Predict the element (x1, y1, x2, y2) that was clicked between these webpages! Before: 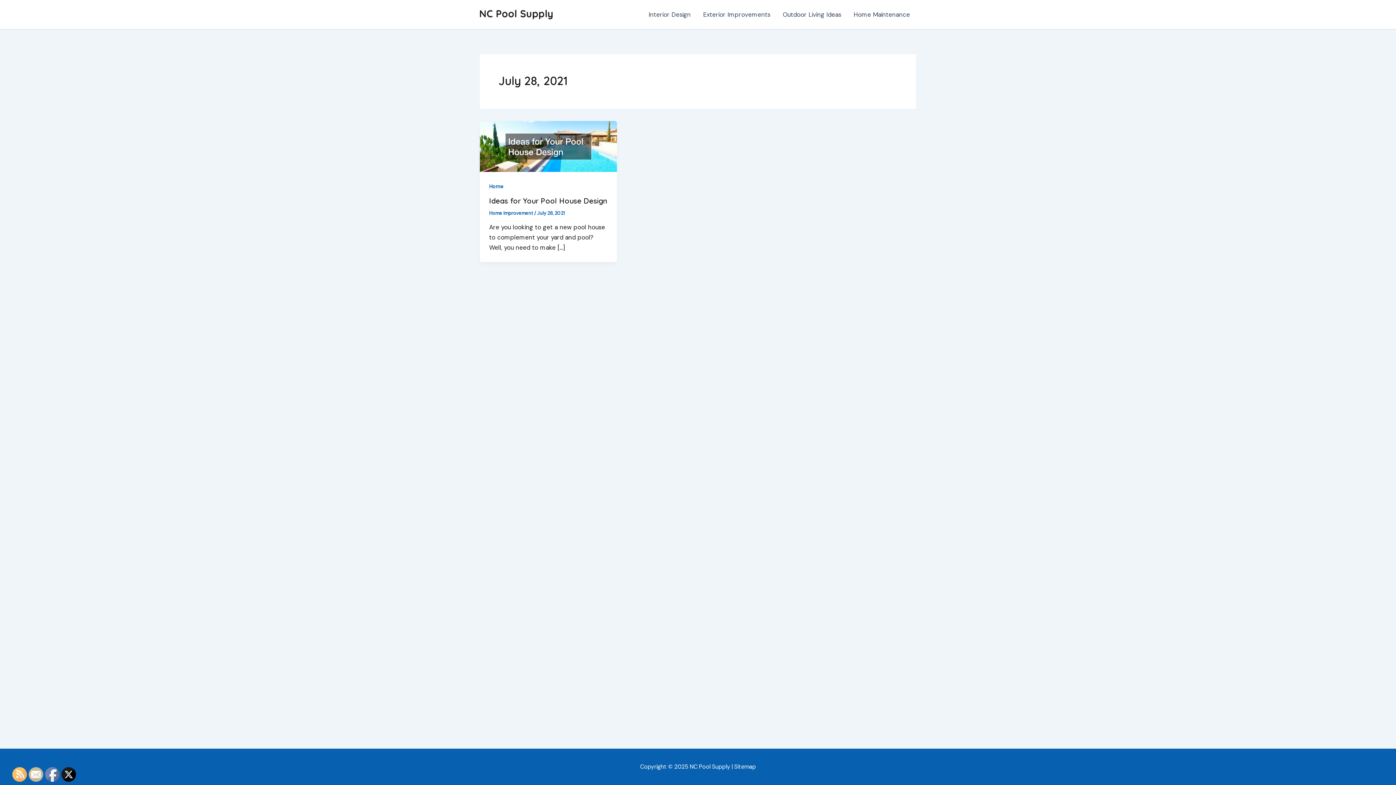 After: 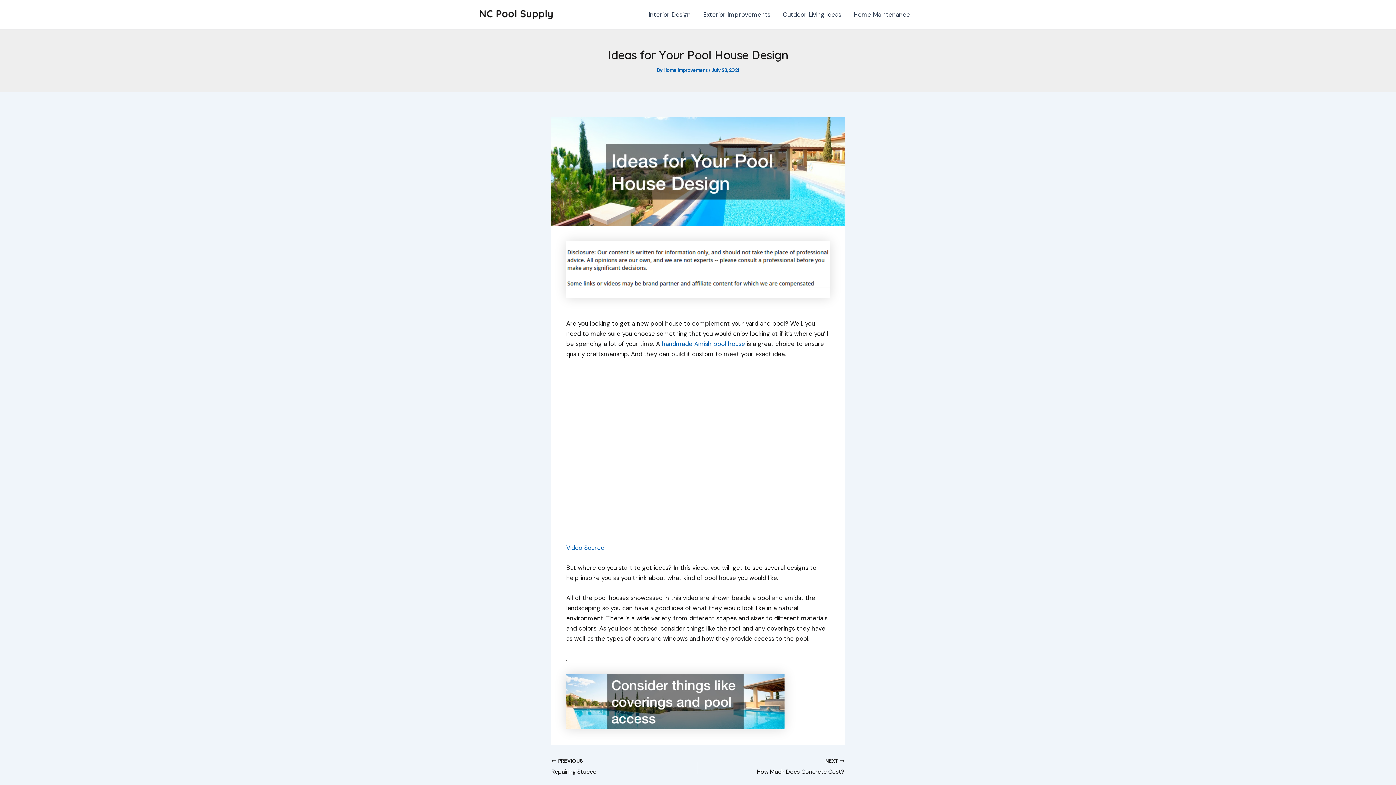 Action: bbox: (489, 196, 607, 205) label: Ideas for Your Pool House Design